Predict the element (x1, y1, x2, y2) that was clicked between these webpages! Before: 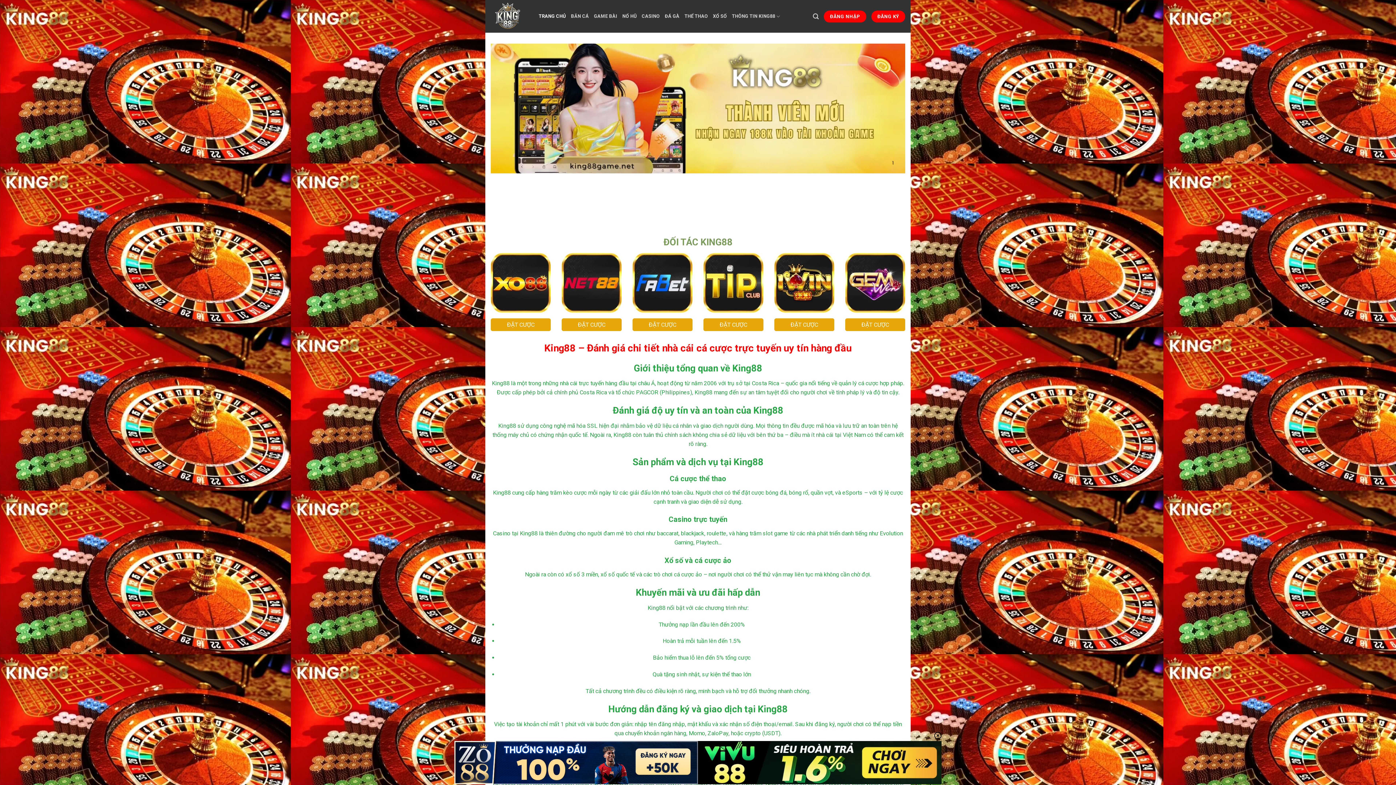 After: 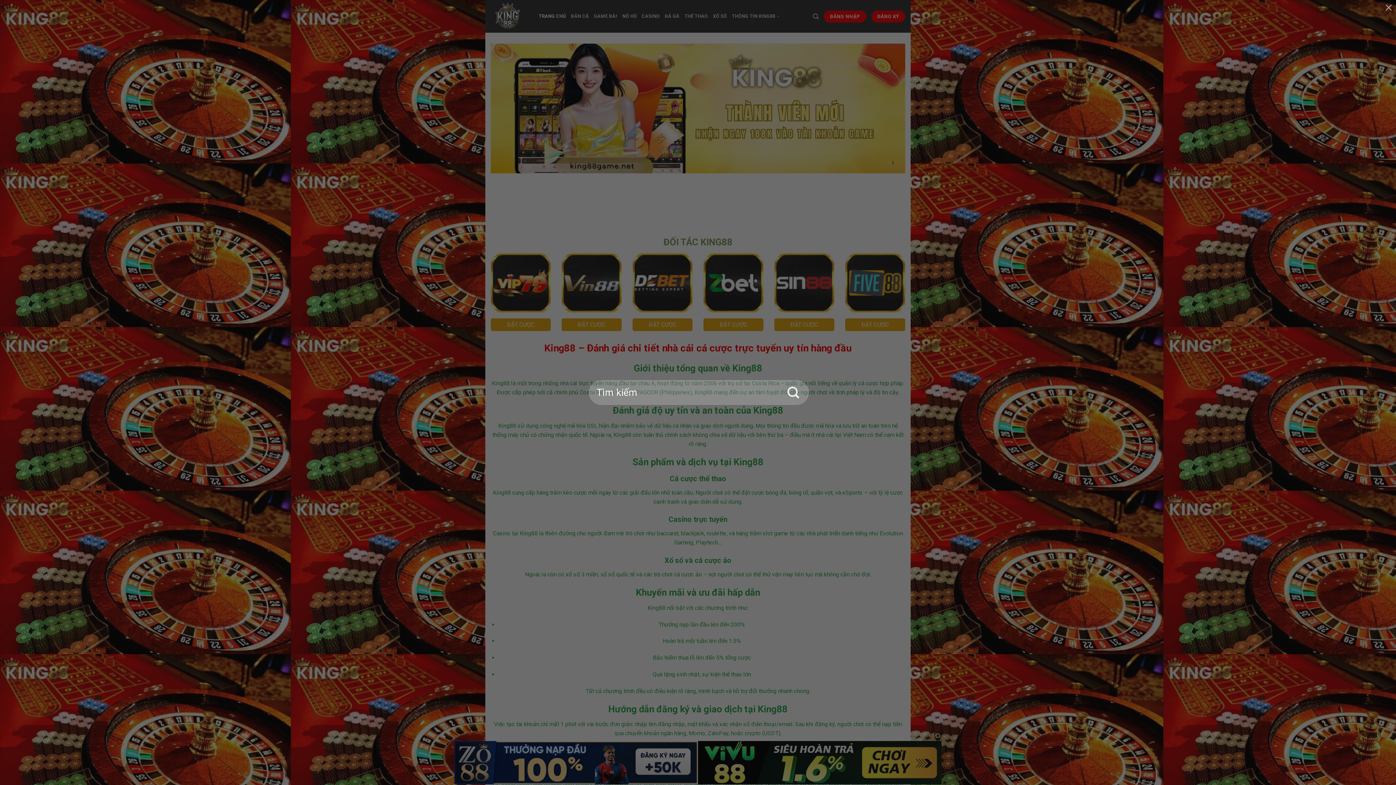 Action: bbox: (813, 9, 819, 23) label: Search